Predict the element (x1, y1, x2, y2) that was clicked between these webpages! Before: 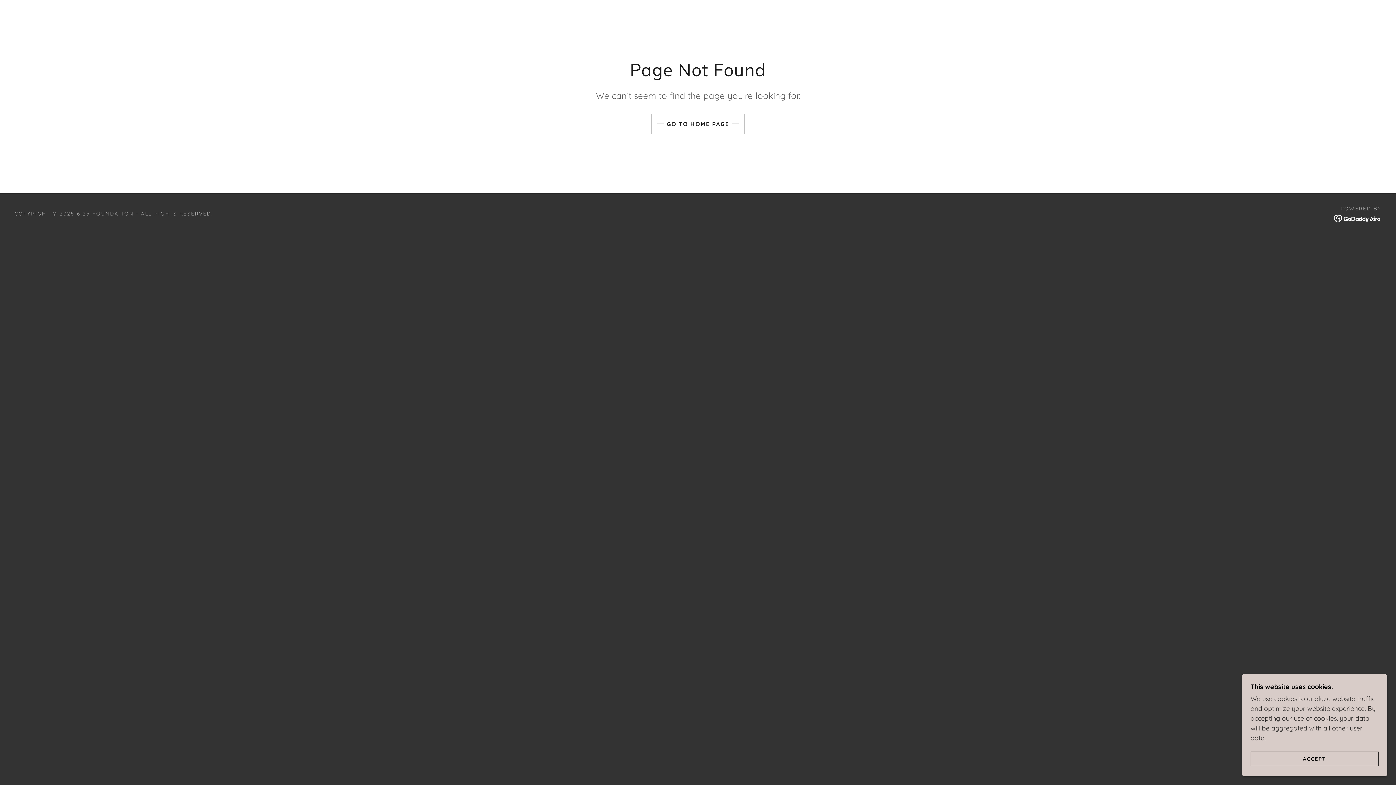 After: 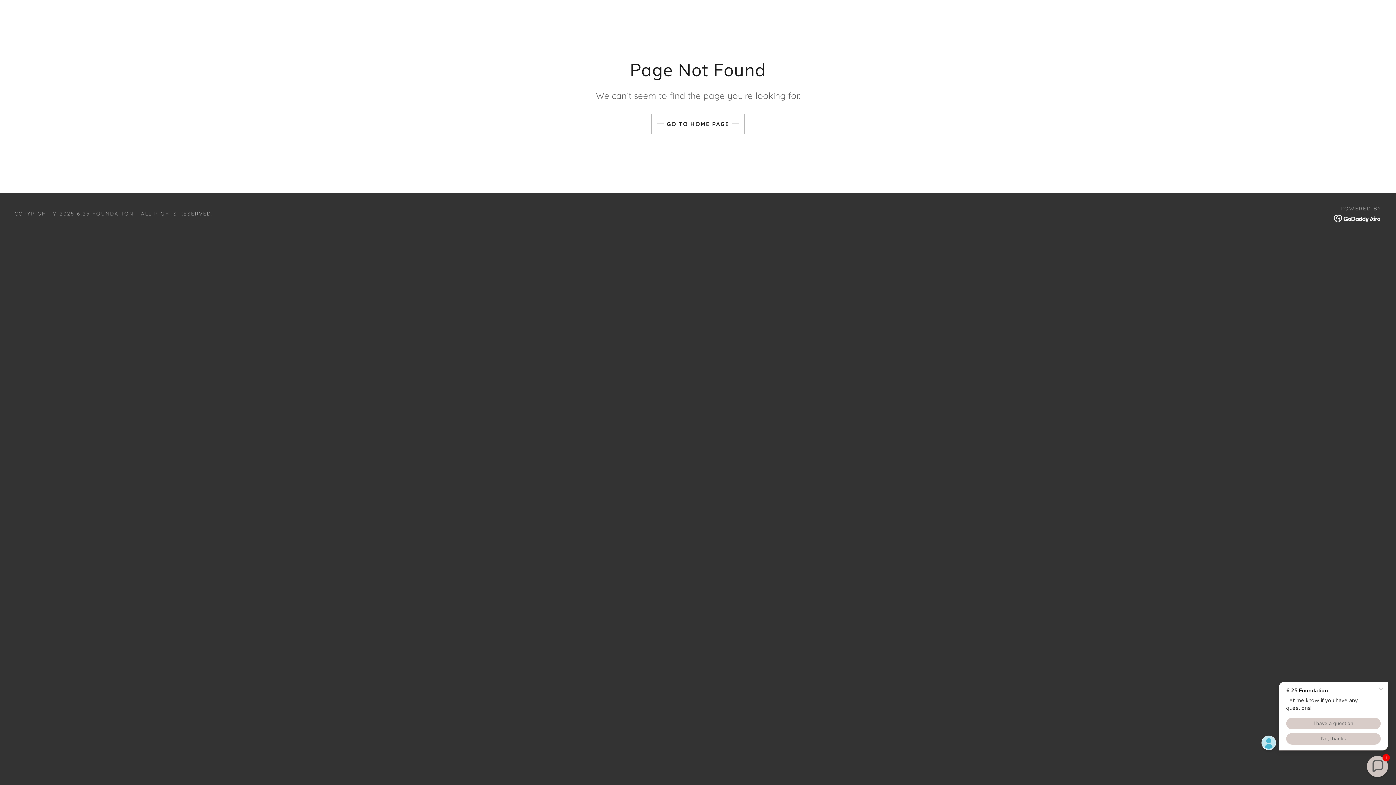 Action: label: ACCEPT bbox: (1250, 752, 1378, 766)